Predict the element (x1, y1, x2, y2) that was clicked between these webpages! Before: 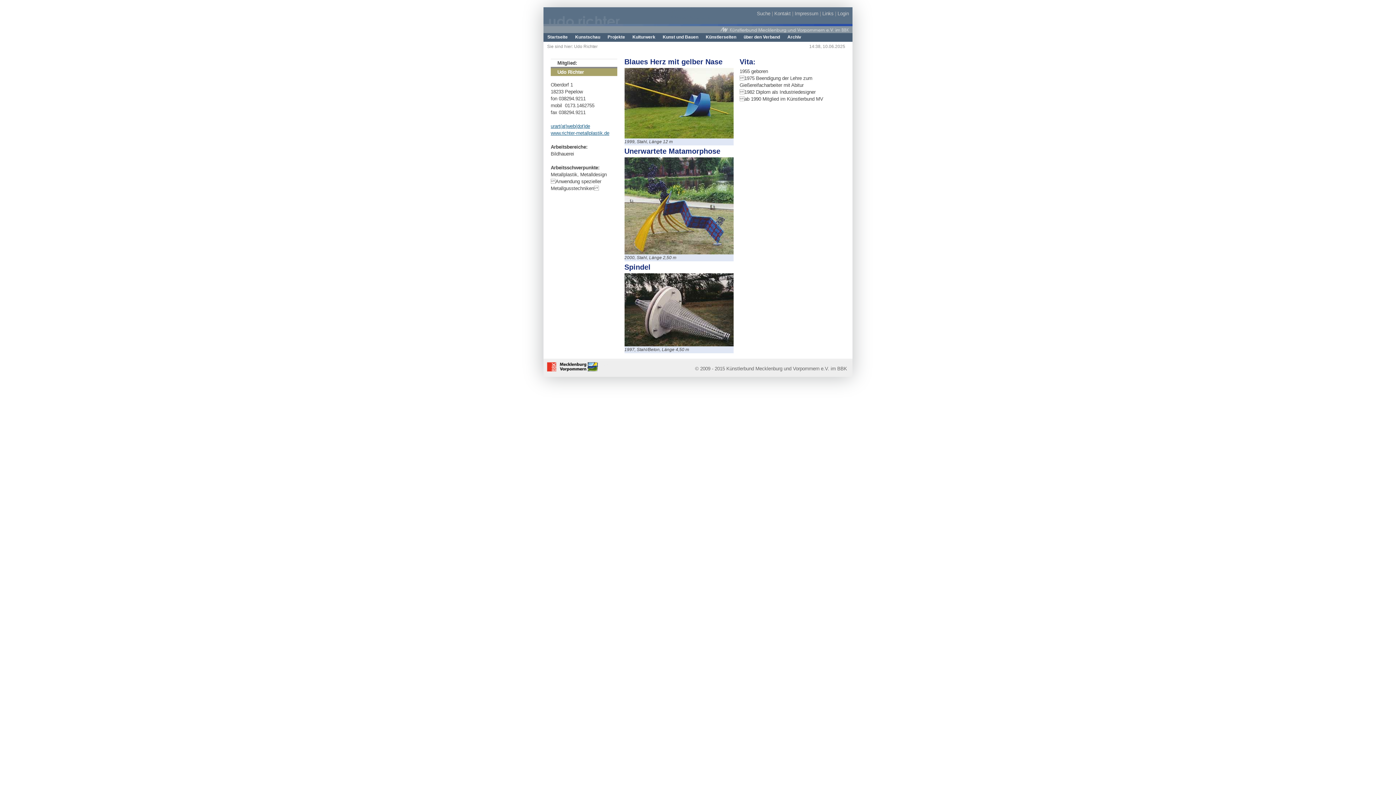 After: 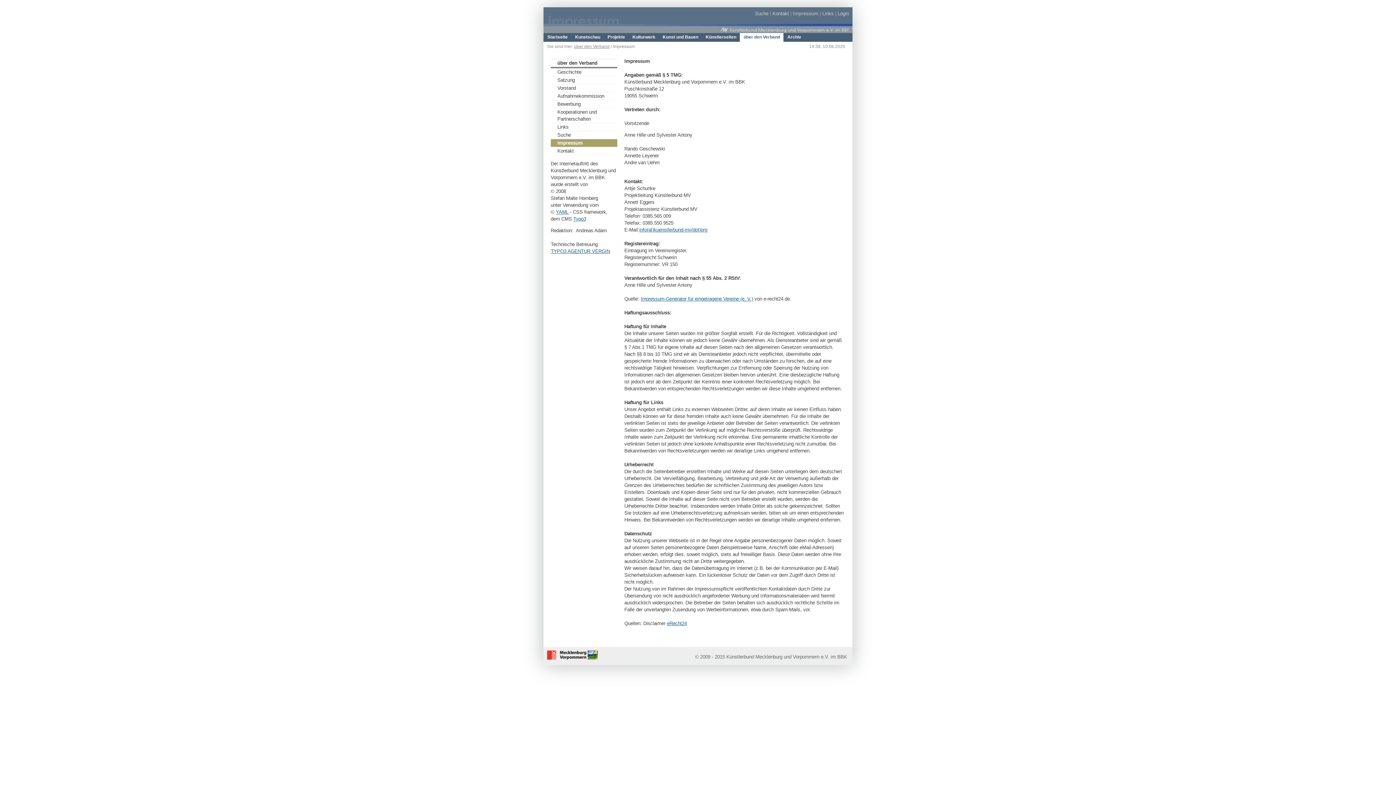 Action: label: Impressum bbox: (794, 10, 818, 16)